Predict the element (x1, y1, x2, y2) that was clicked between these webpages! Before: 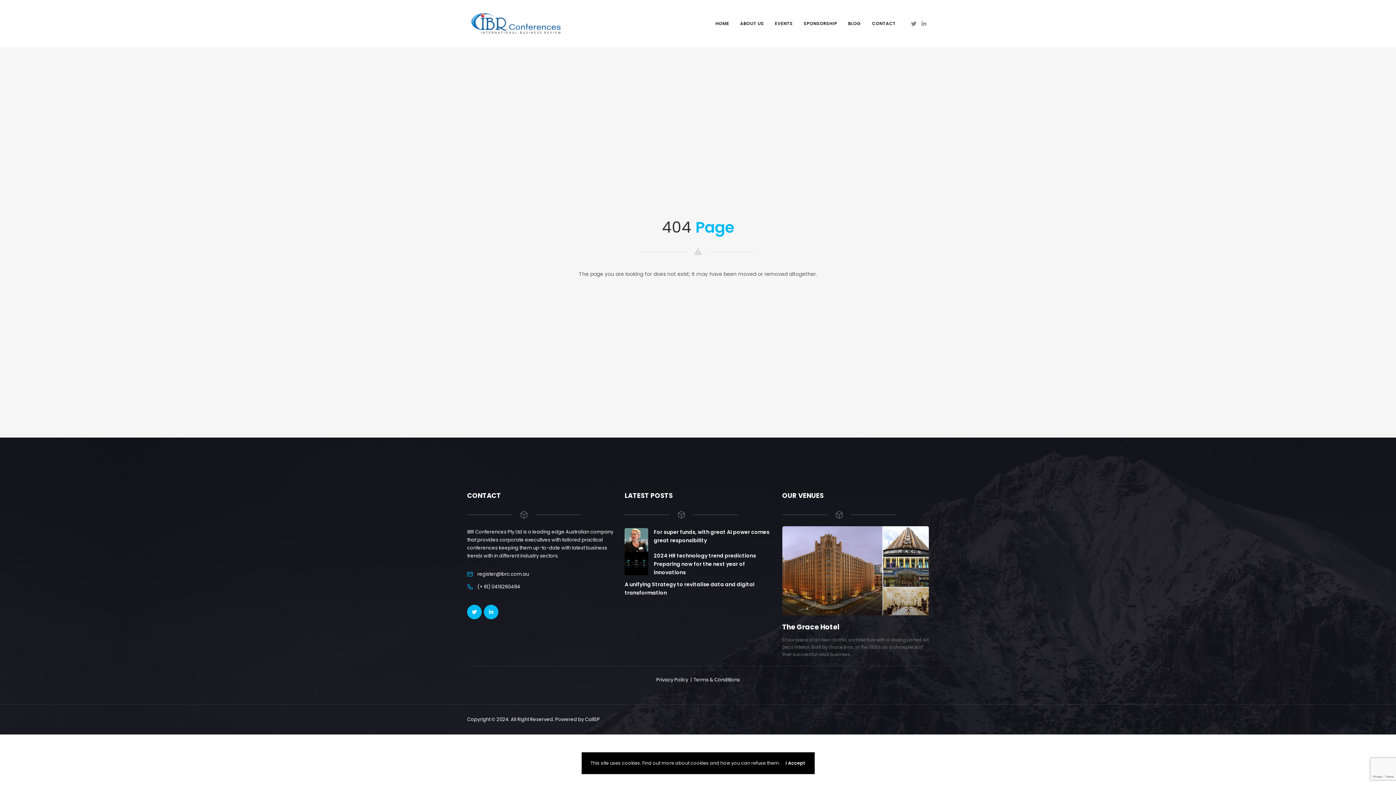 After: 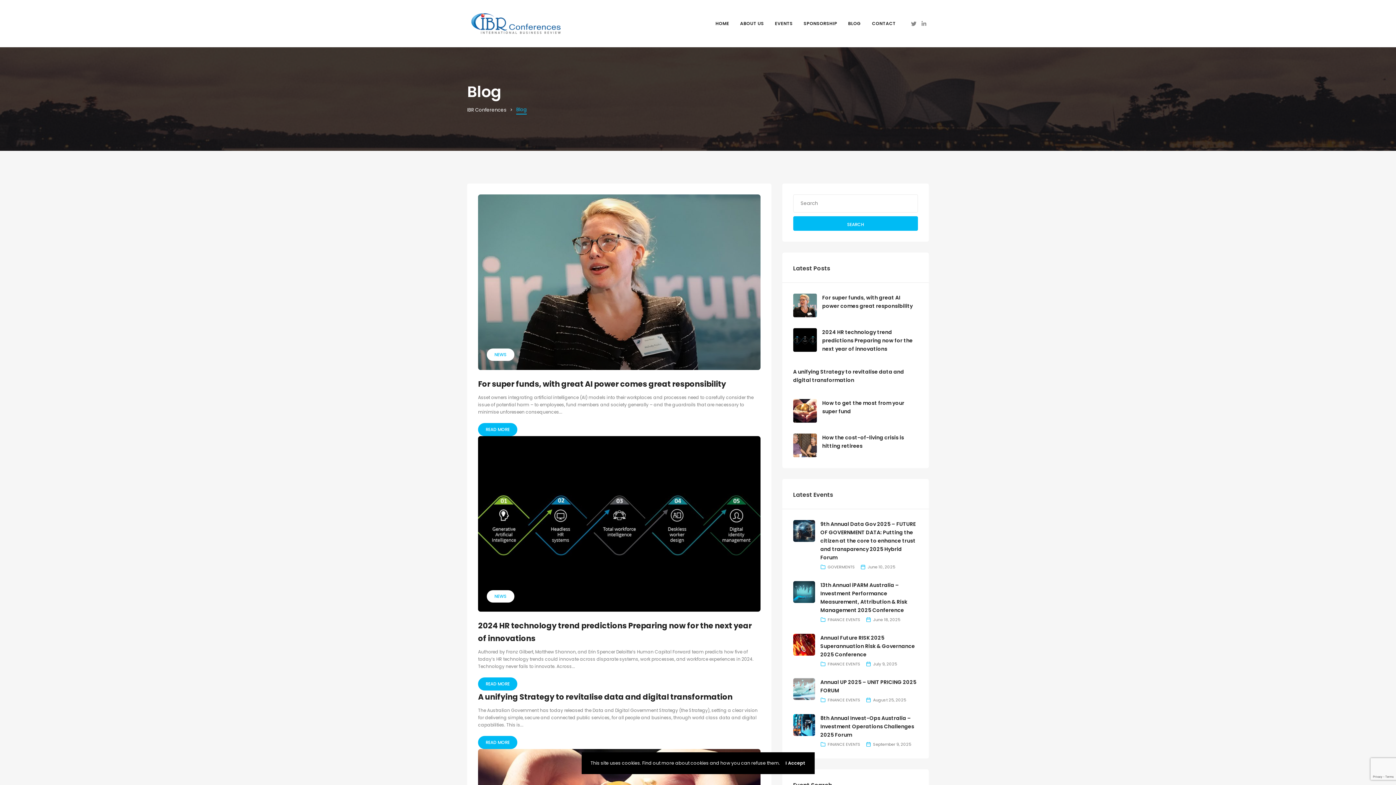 Action: bbox: (842, 16, 866, 30) label: BLOG